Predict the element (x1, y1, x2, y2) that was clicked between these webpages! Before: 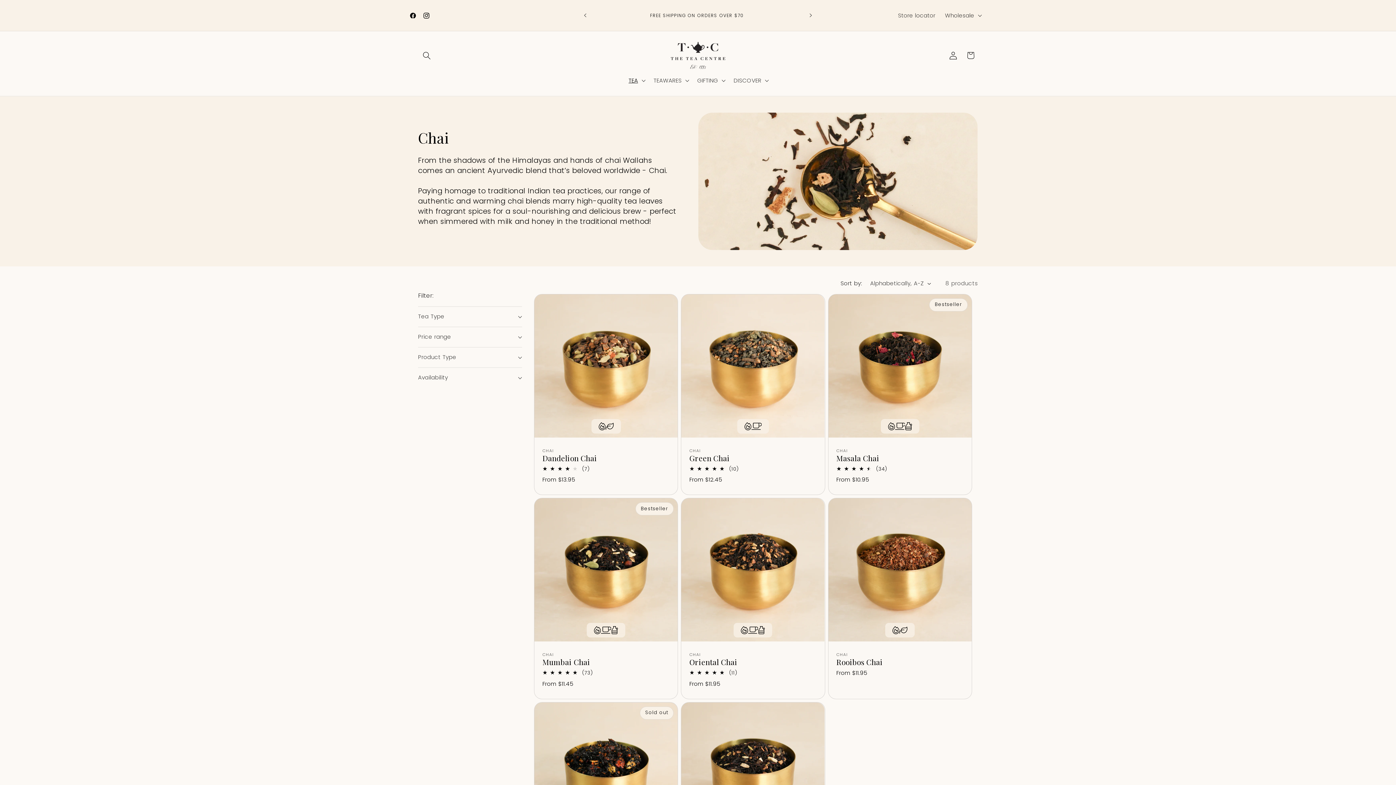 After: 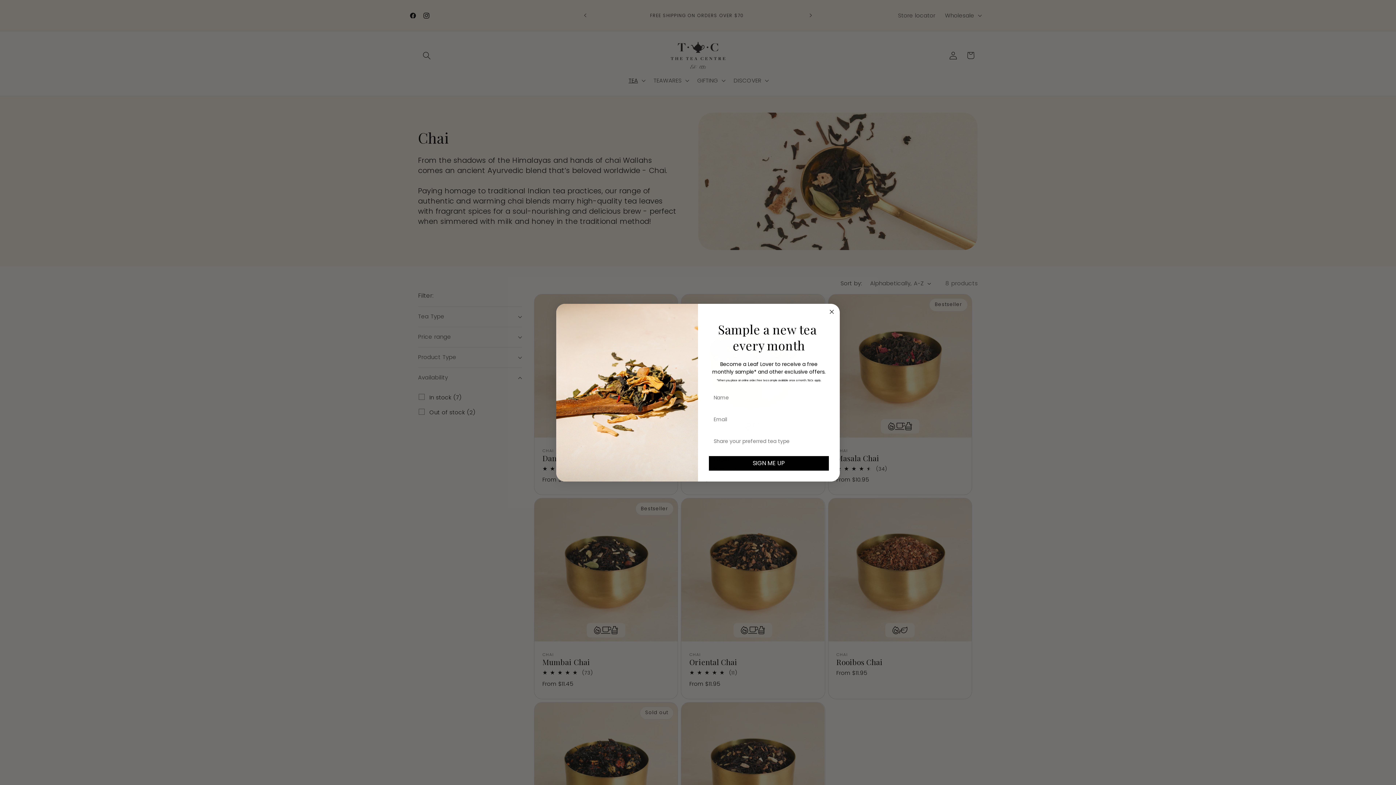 Action: bbox: (418, 367, 522, 387) label: Availability (0 selected)